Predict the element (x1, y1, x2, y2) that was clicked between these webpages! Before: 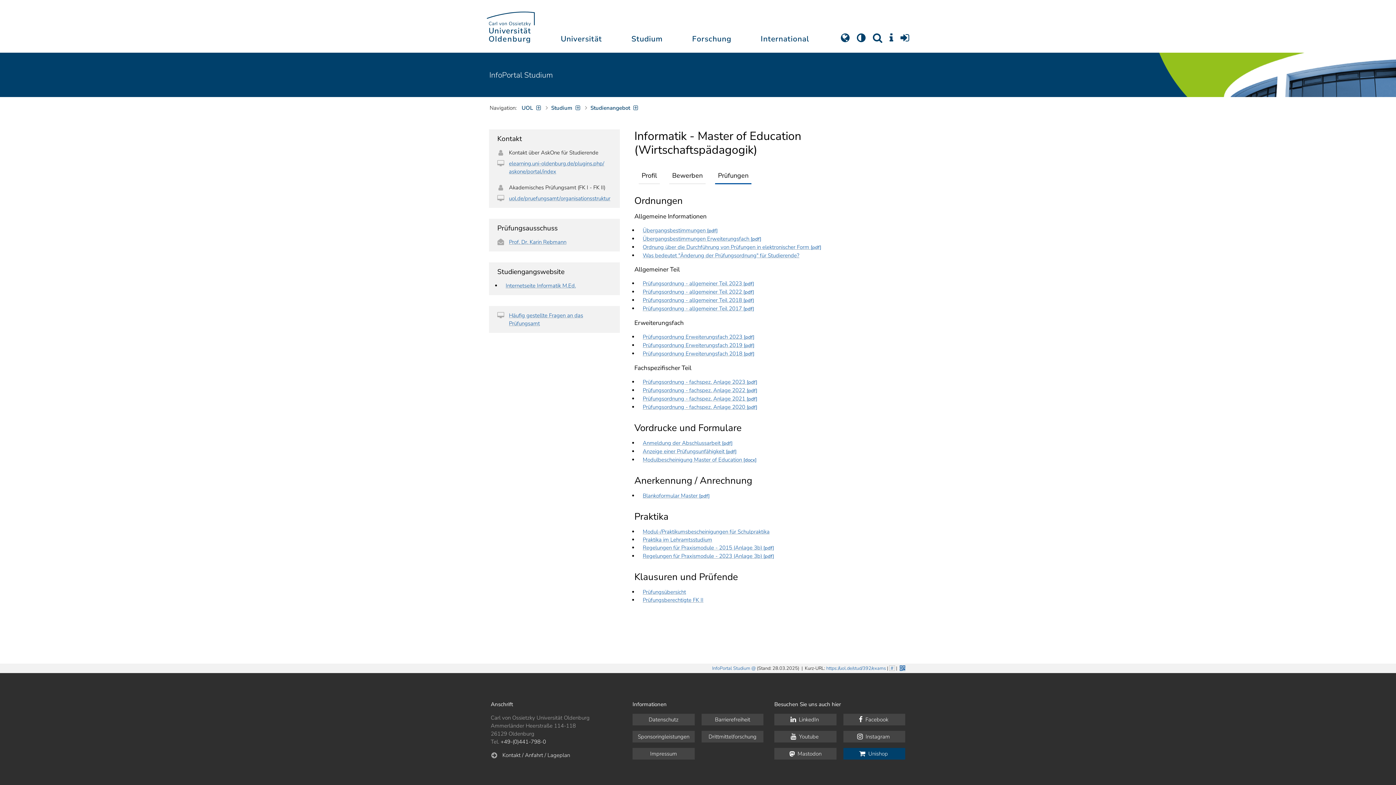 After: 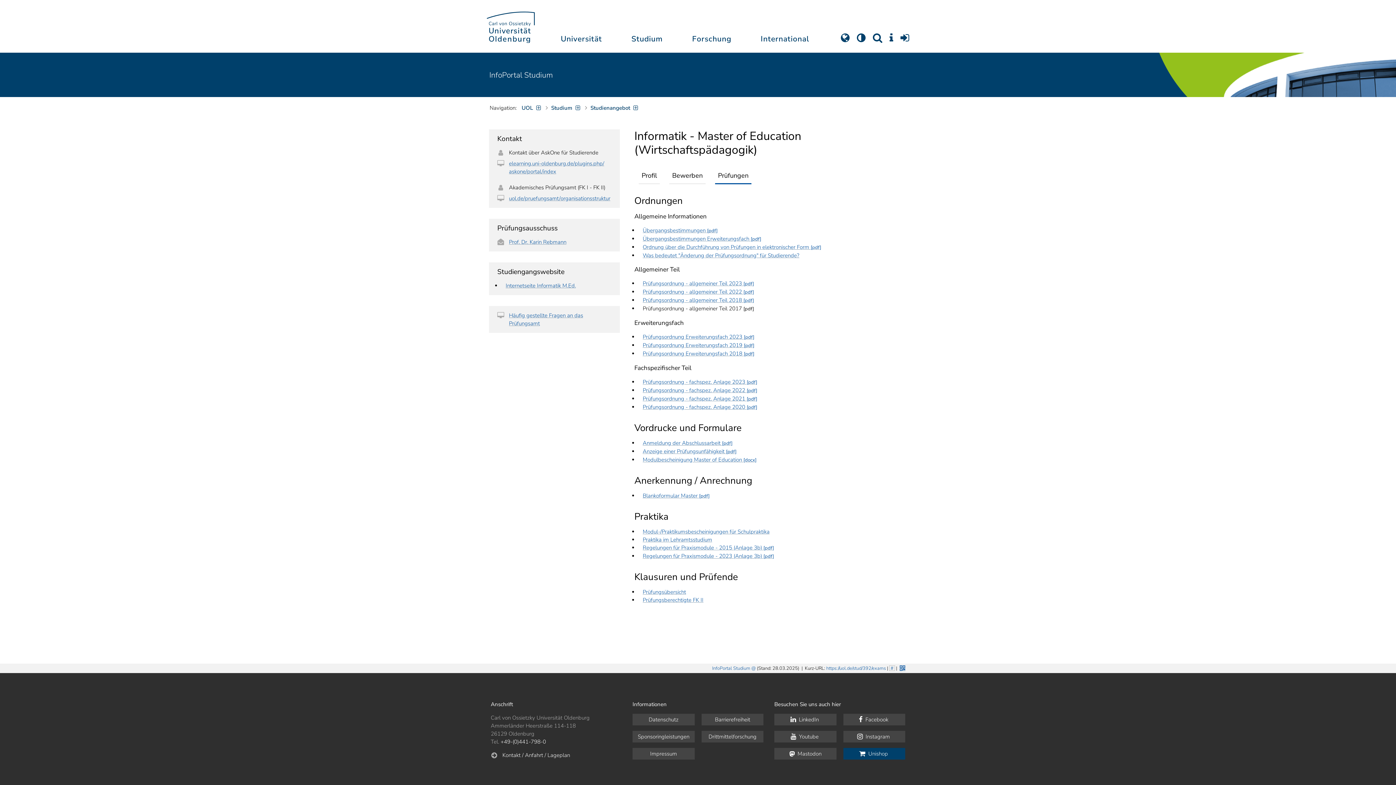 Action: label: Prüfungsordnung - allgemeiner Teil 2017 [pdf] bbox: (642, 305, 754, 312)